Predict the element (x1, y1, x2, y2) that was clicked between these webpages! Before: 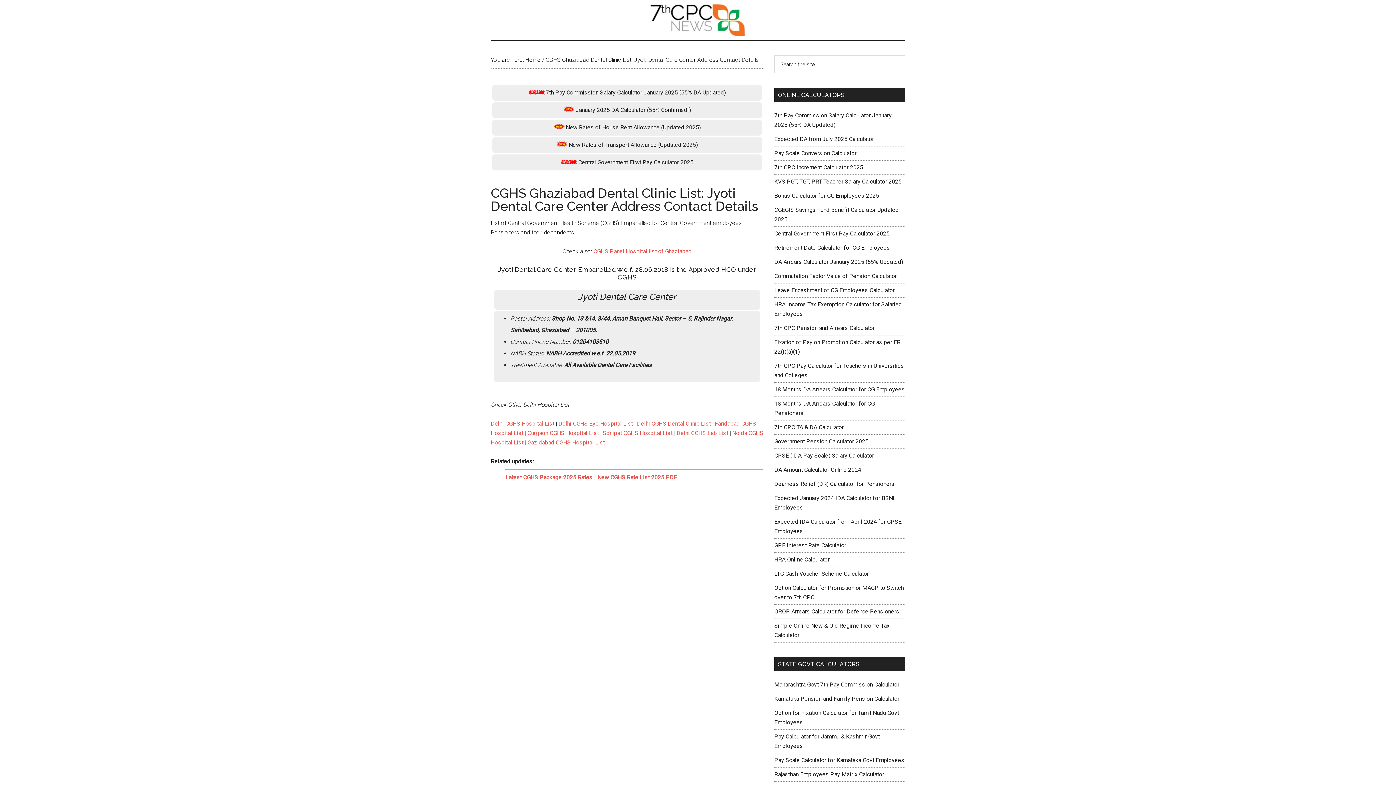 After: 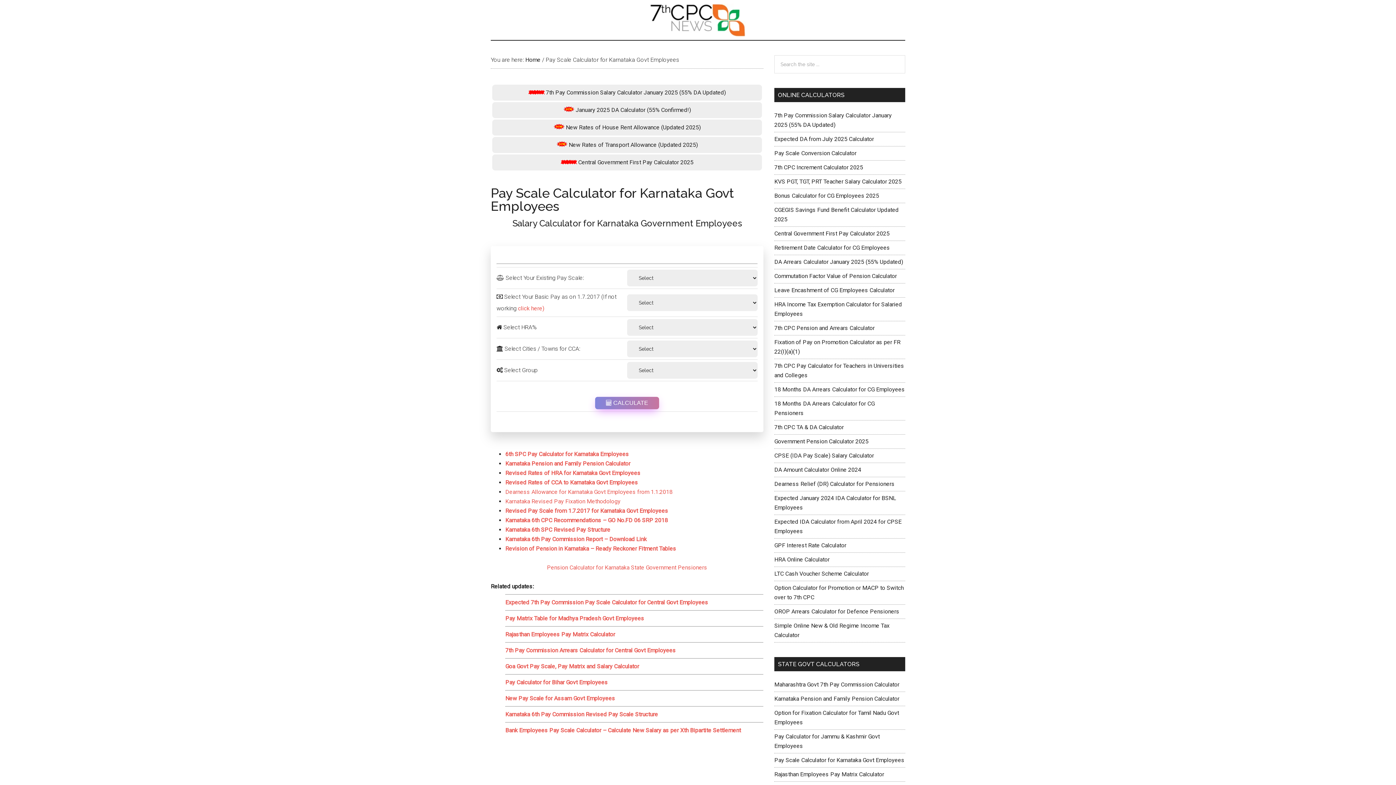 Action: bbox: (774, 757, 904, 764) label: Pay Scale Calculator for Karnataka Govt Employees